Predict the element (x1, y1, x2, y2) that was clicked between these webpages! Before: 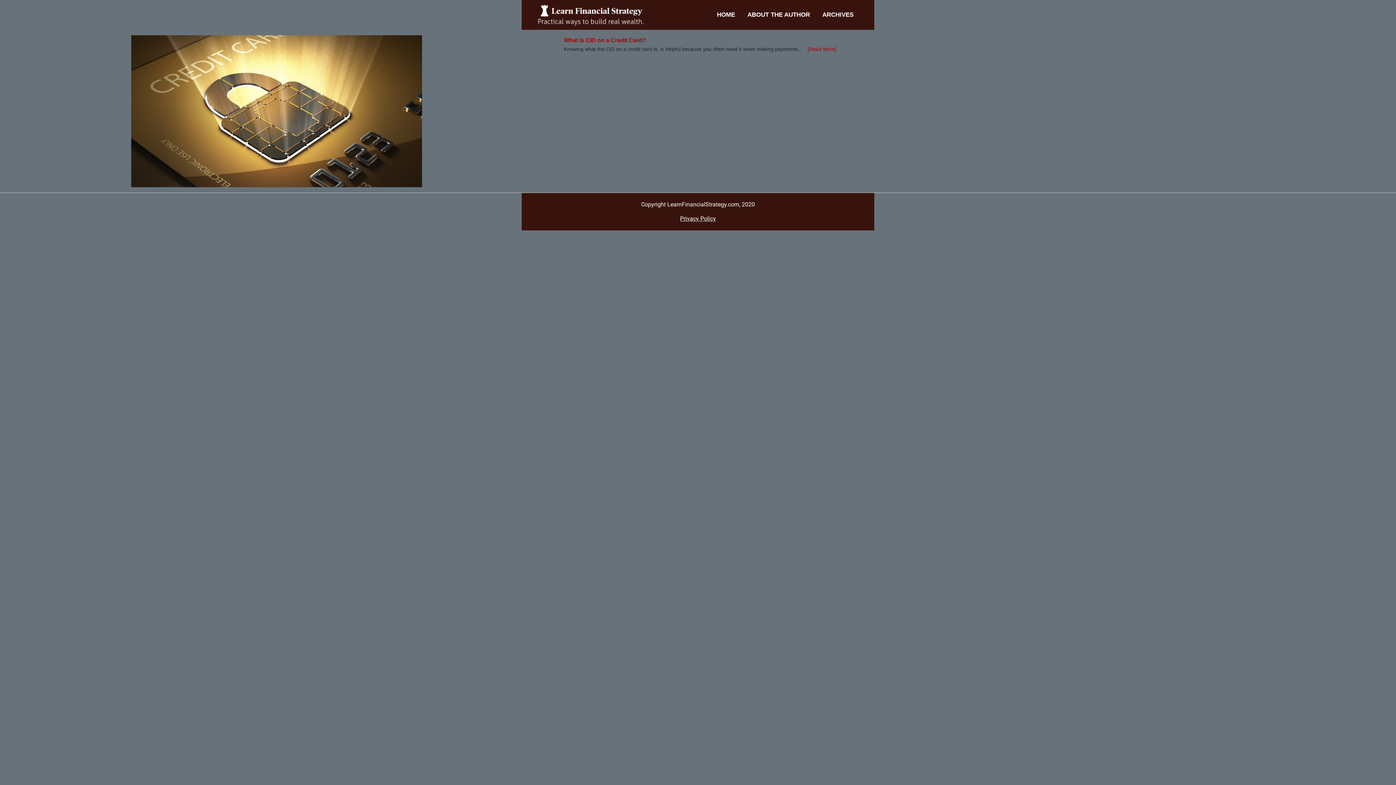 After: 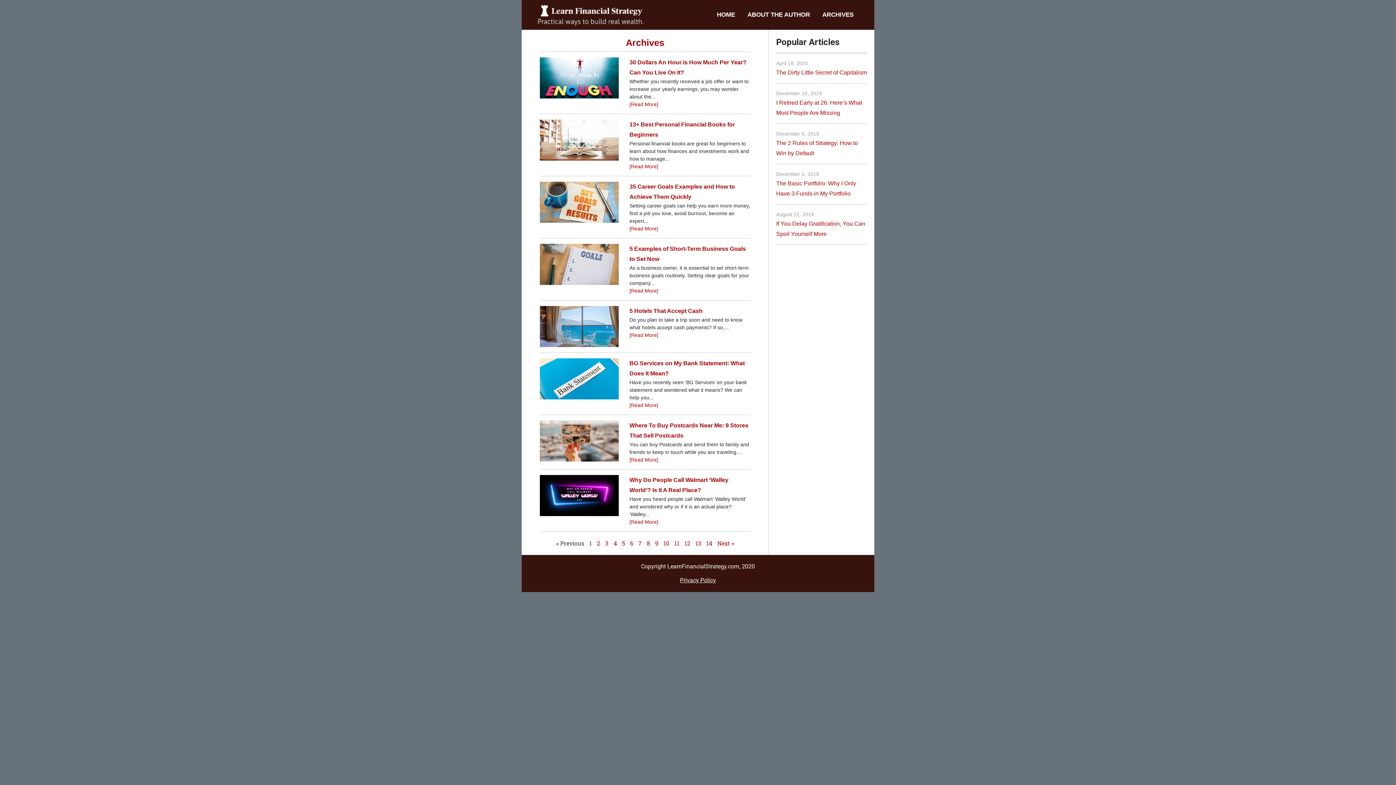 Action: bbox: (816, 6, 860, 23) label: ARCHIVES